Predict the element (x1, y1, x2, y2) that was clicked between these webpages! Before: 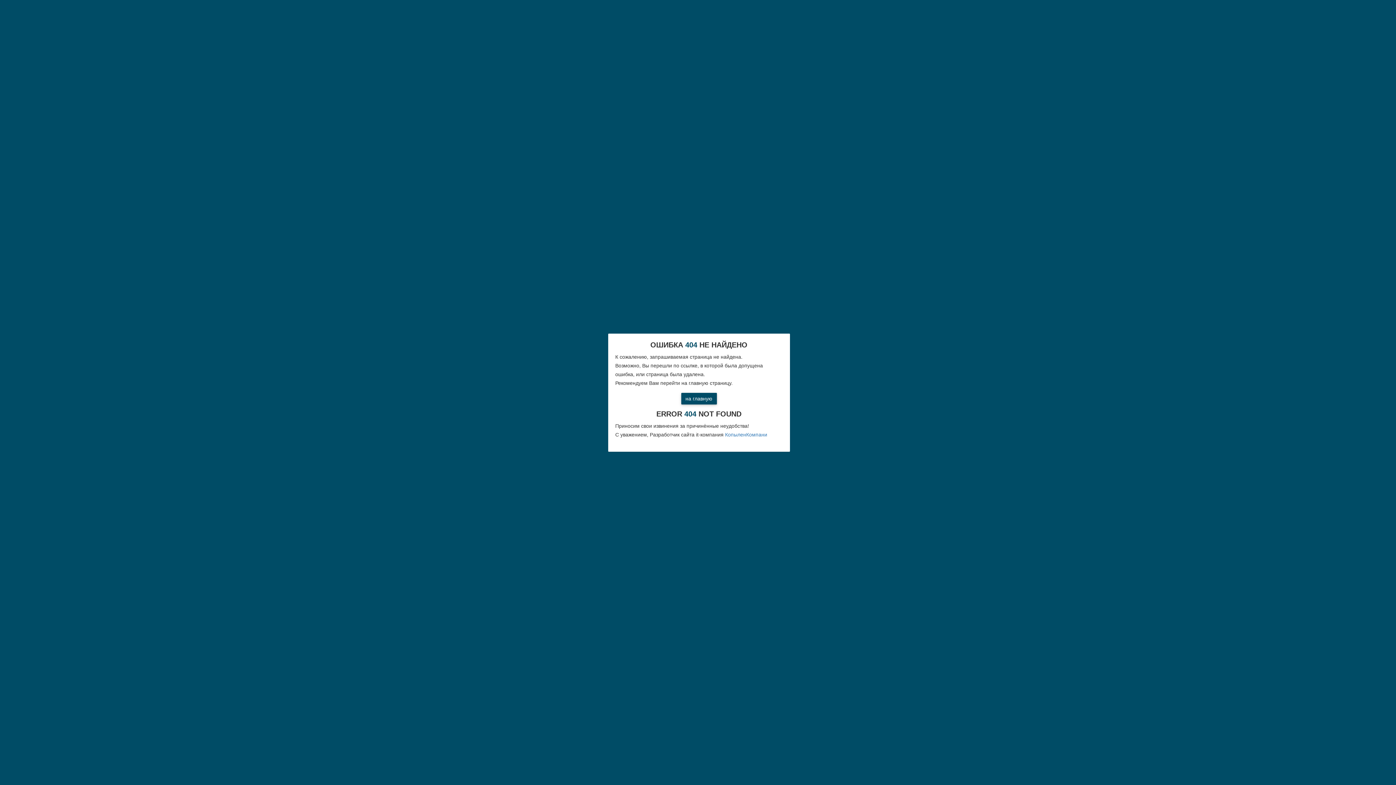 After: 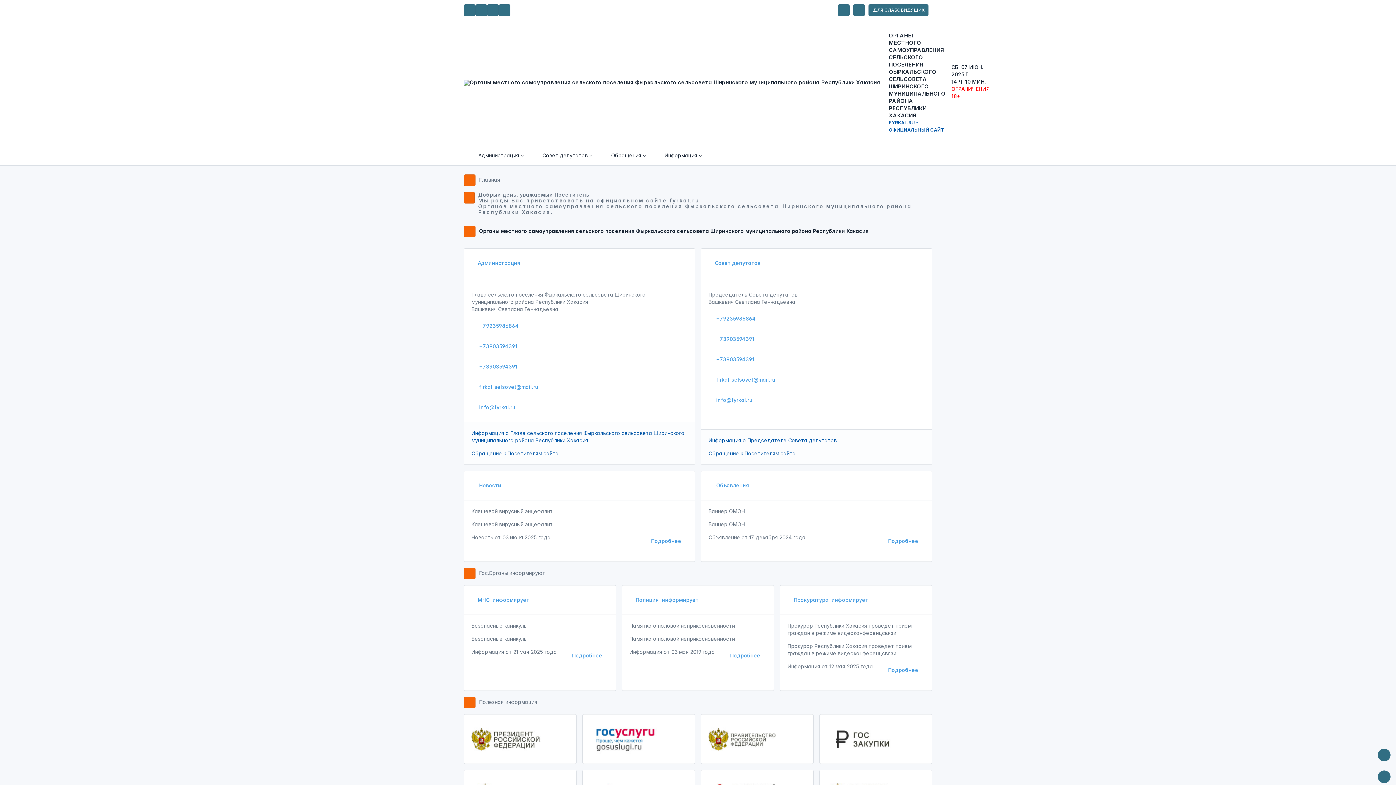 Action: label: на главную bbox: (681, 392, 716, 404)